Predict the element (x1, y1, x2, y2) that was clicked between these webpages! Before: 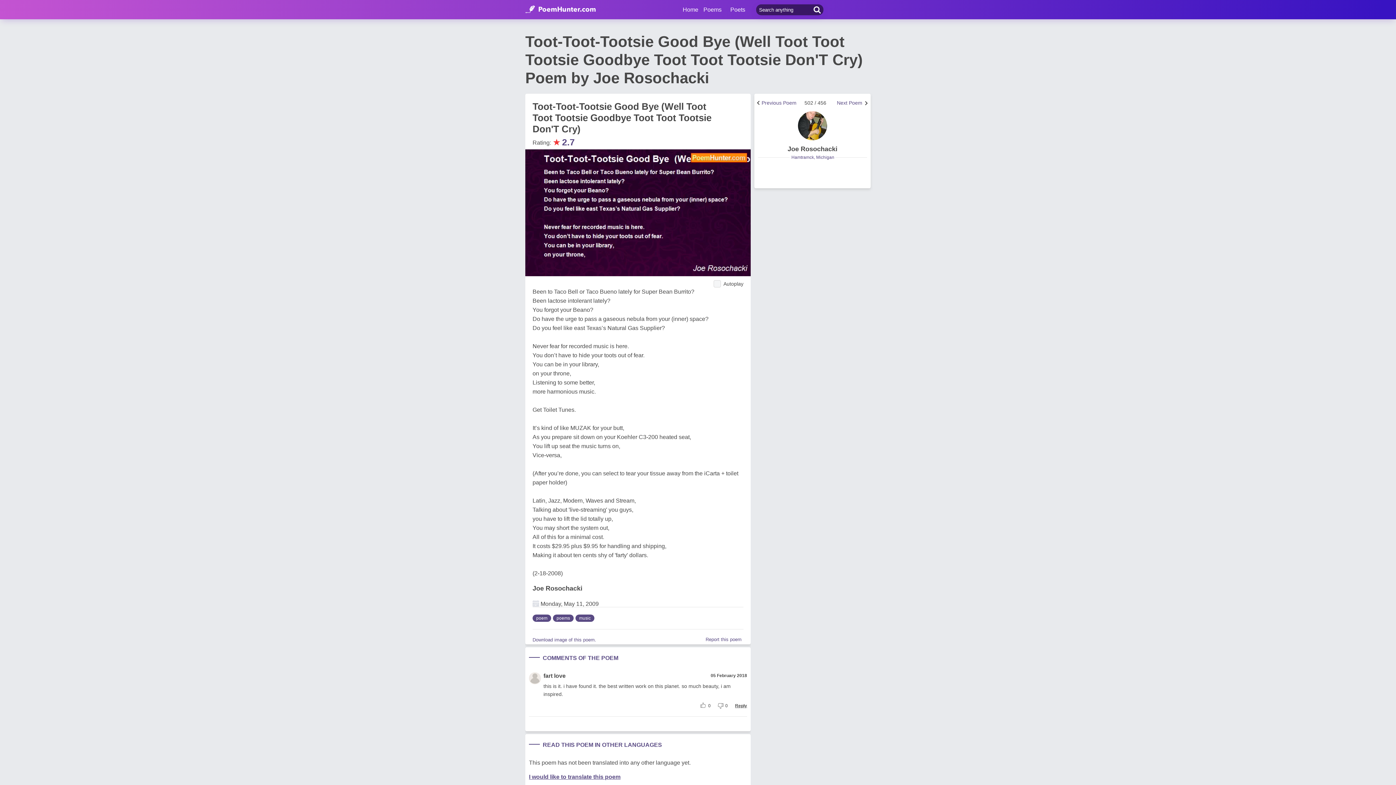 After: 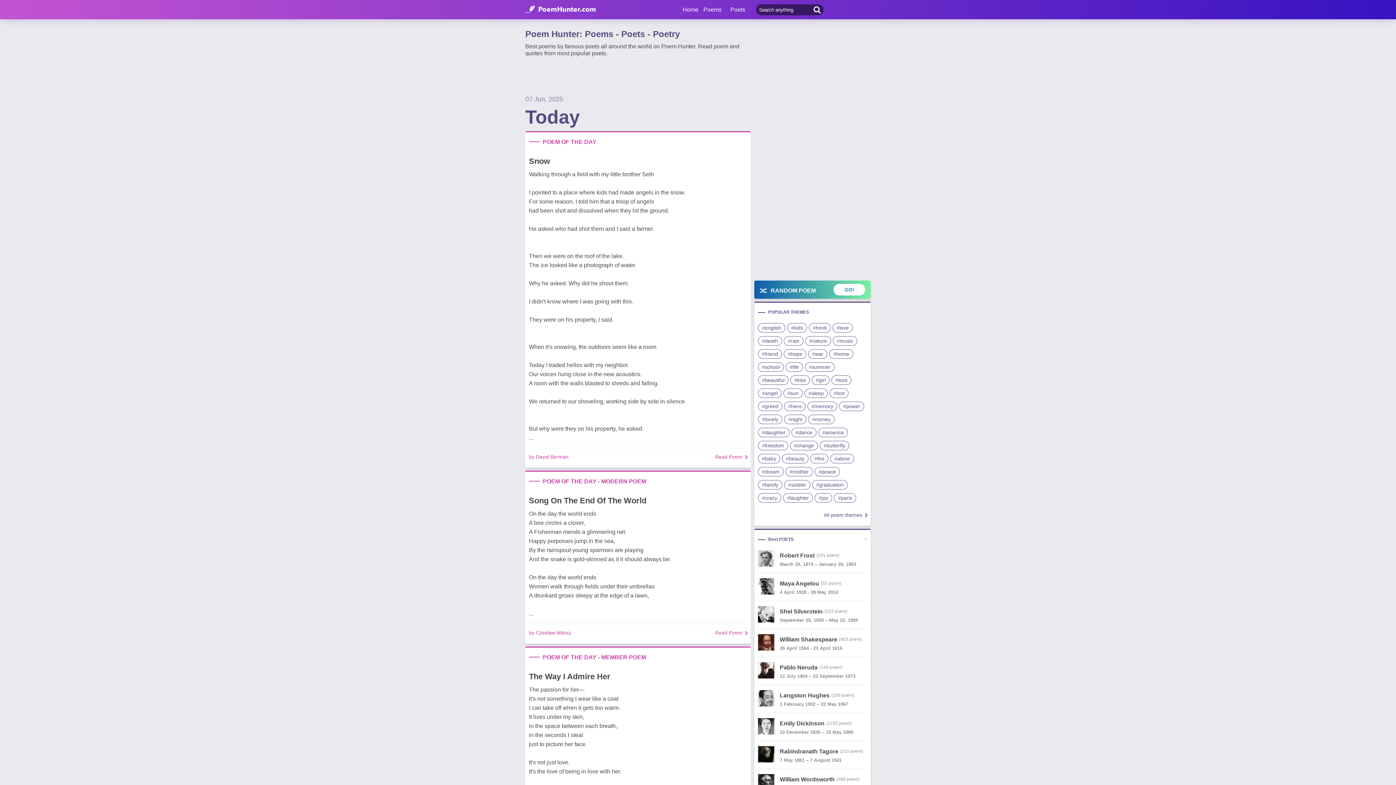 Action: label: Home bbox: (682, 6, 698, 12)